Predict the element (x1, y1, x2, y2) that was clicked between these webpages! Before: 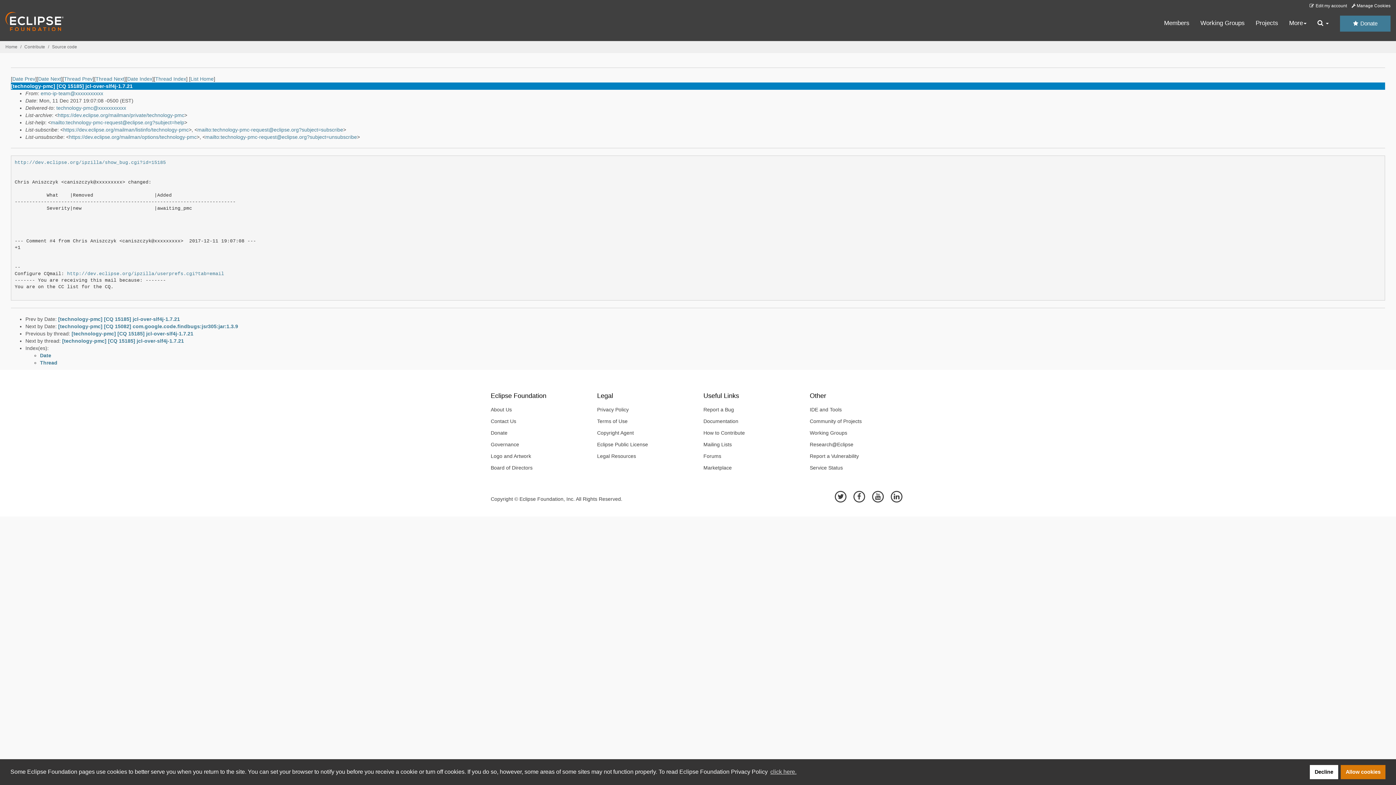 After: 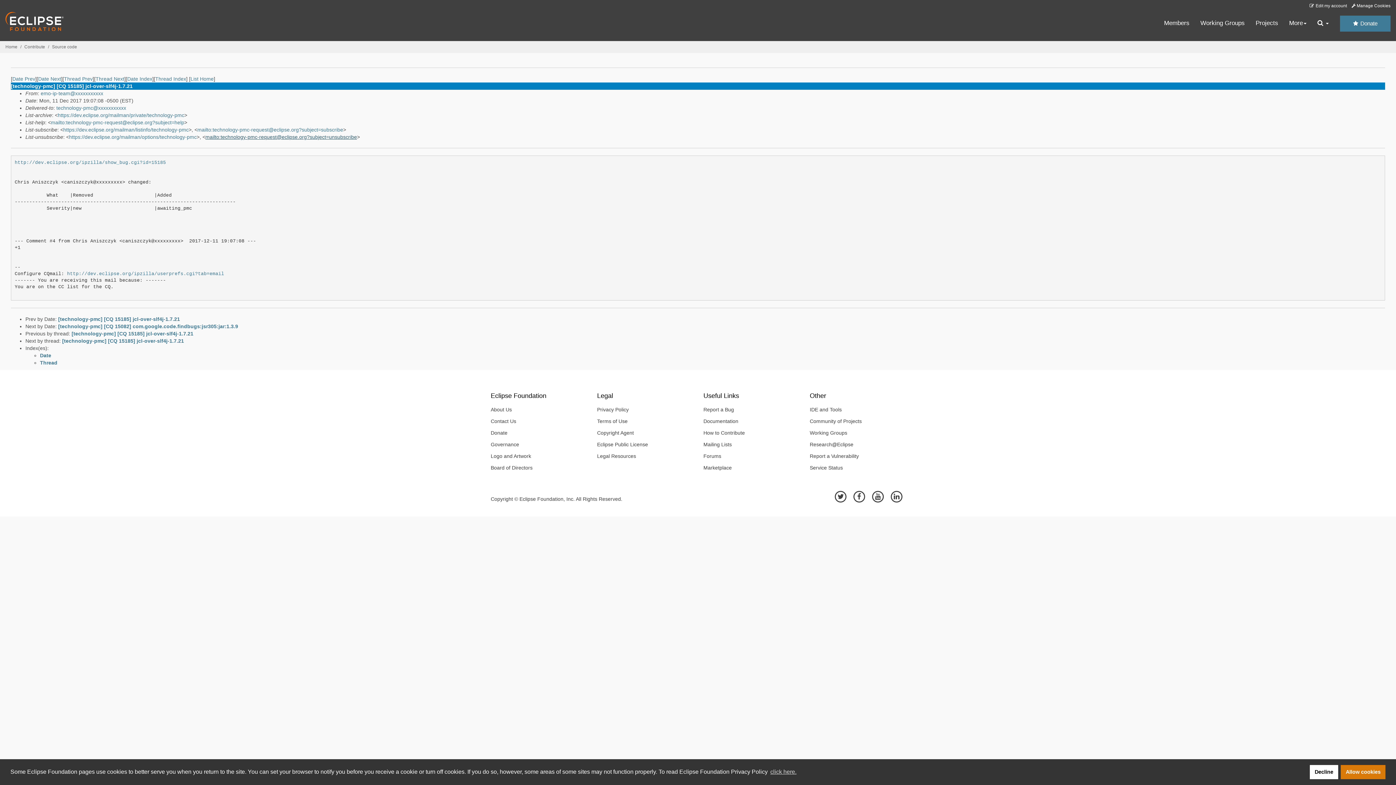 Action: label: mailto:technology-pmc-request@eclipse.org?subject=unsubscribe bbox: (205, 134, 357, 140)